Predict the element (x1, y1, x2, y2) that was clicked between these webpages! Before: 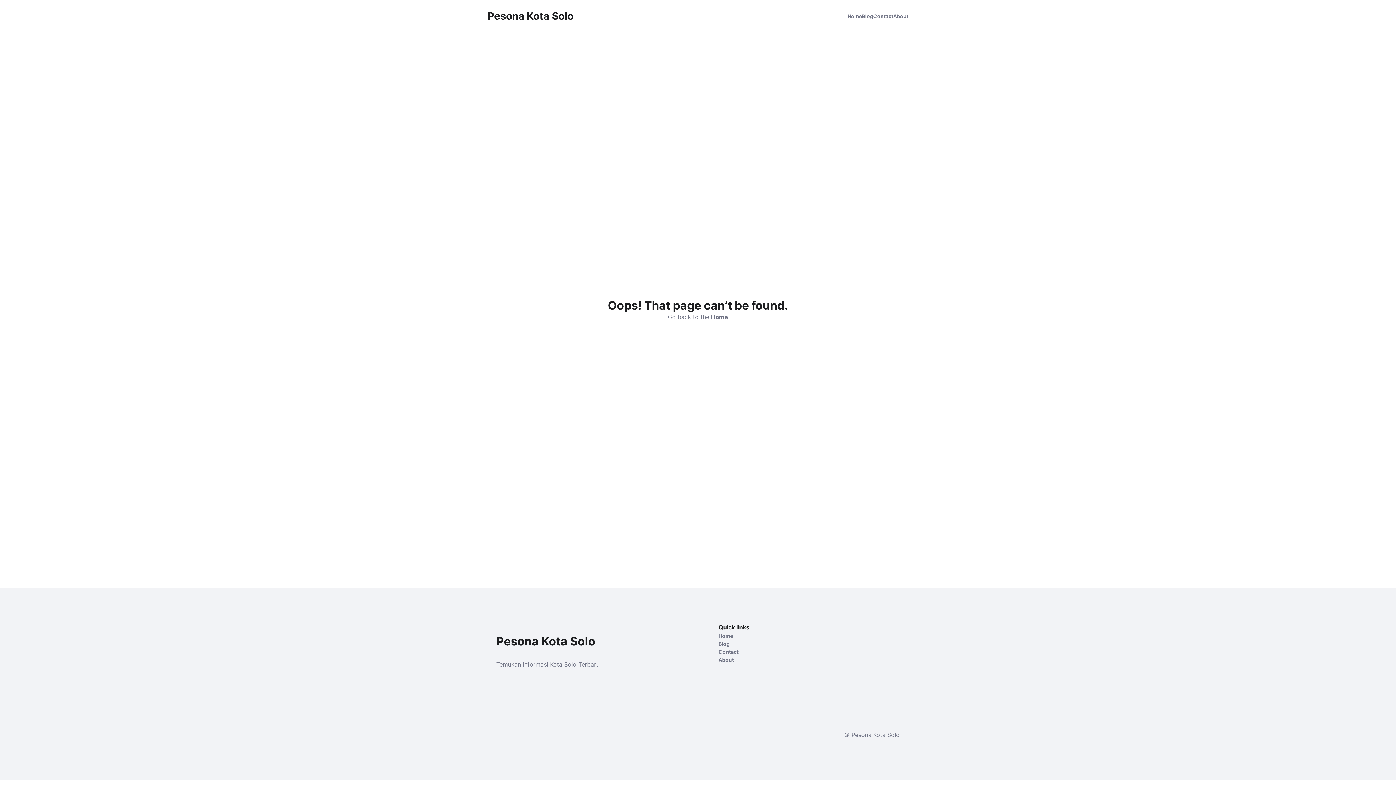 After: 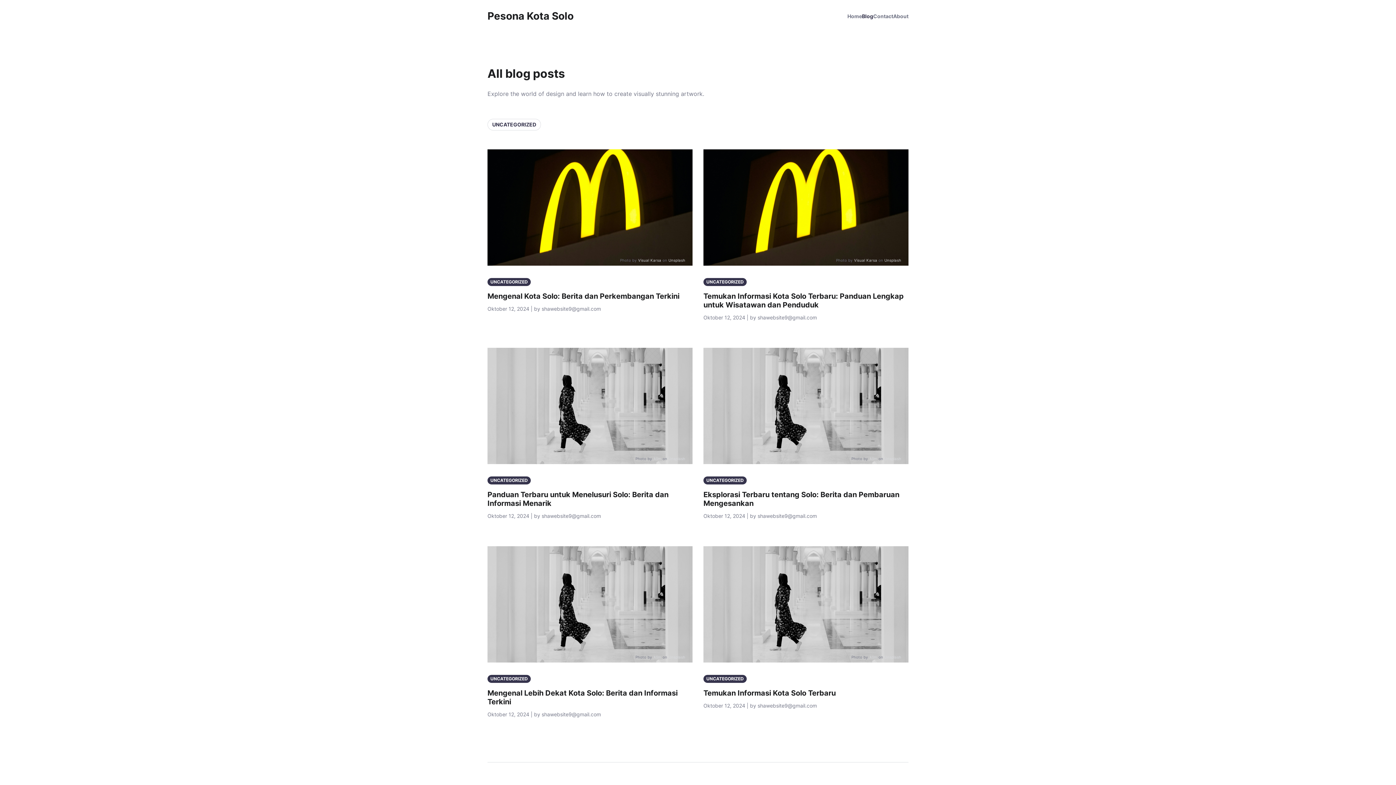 Action: bbox: (718, 640, 800, 648) label: Blog